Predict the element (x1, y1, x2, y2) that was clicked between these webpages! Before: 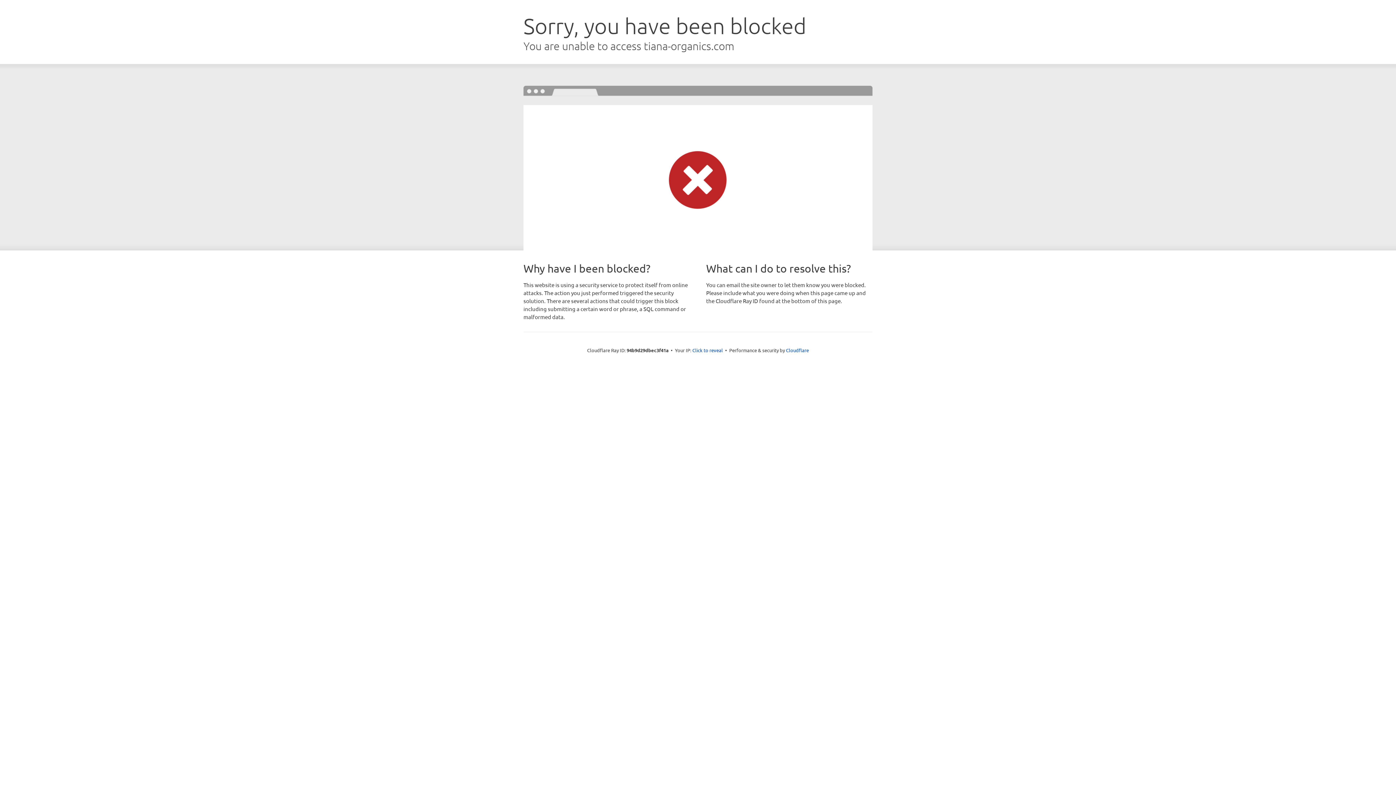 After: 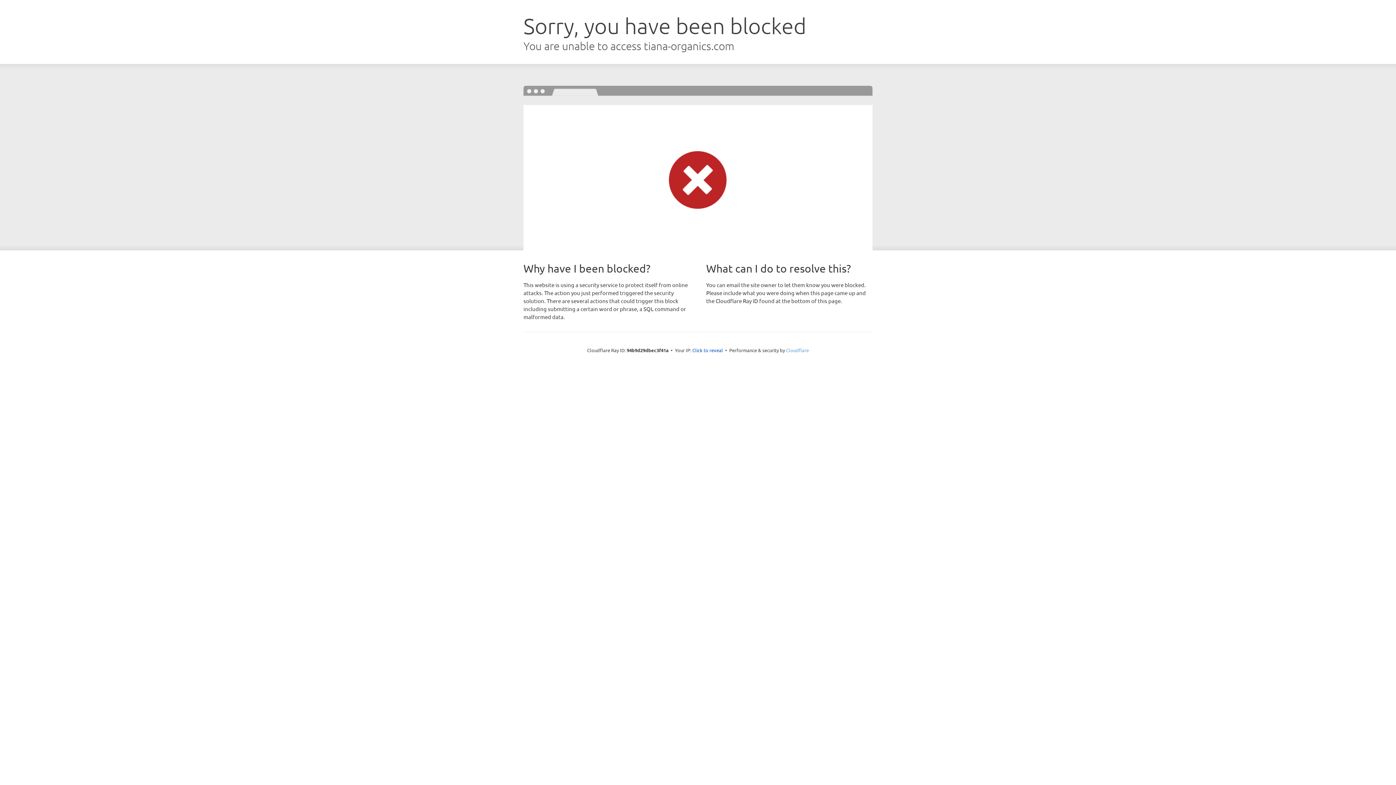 Action: bbox: (786, 347, 809, 353) label: Cloudflare